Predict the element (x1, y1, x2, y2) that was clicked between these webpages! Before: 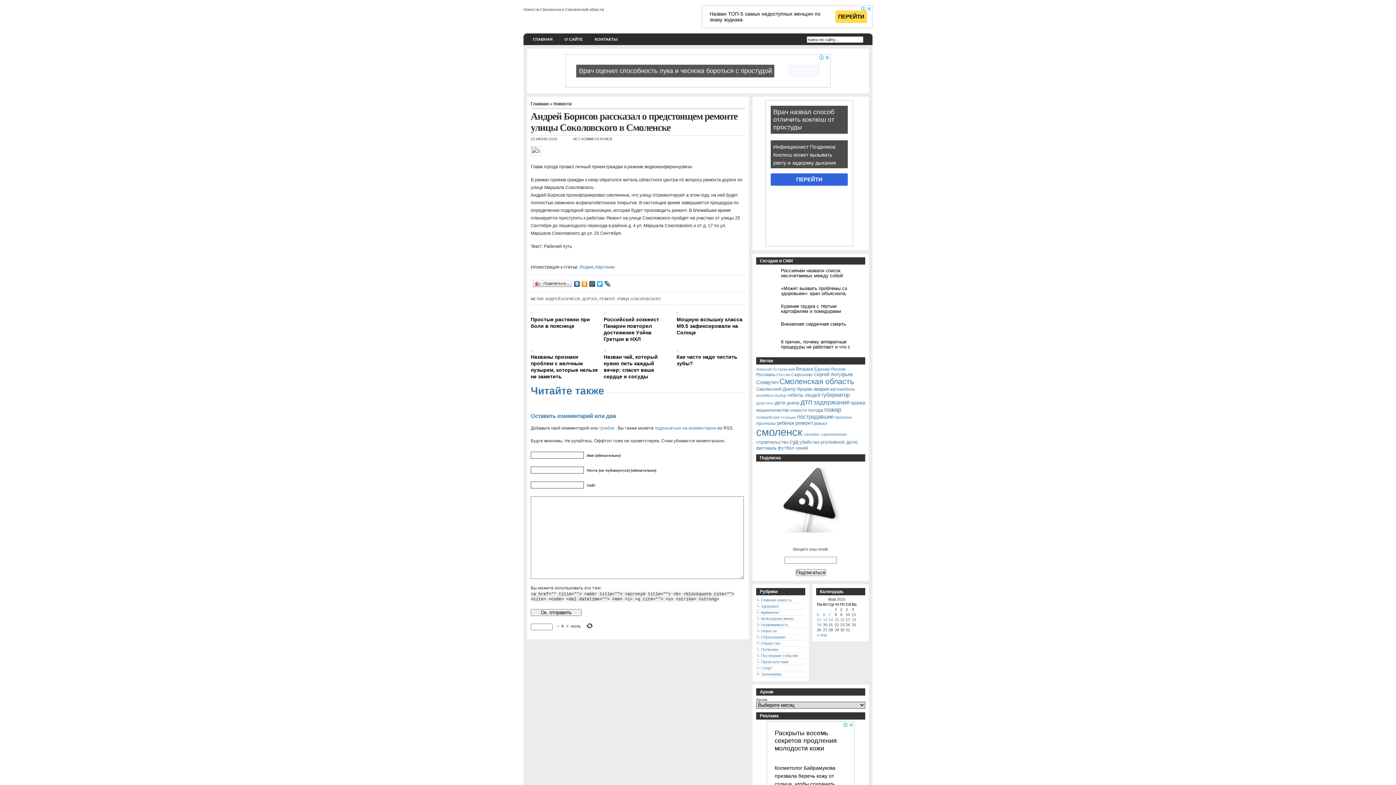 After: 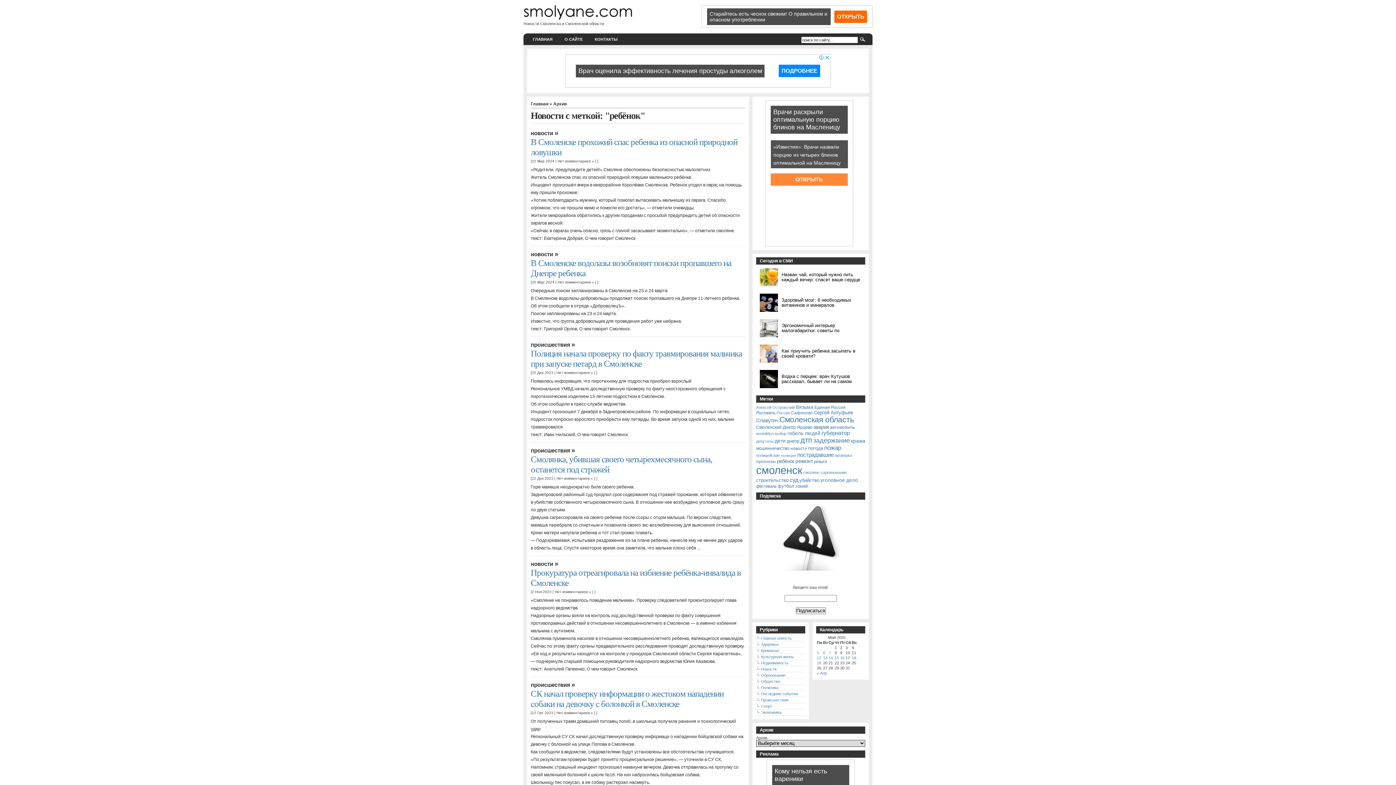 Action: bbox: (777, 420, 794, 426) label: ребёнок (151 элемент)